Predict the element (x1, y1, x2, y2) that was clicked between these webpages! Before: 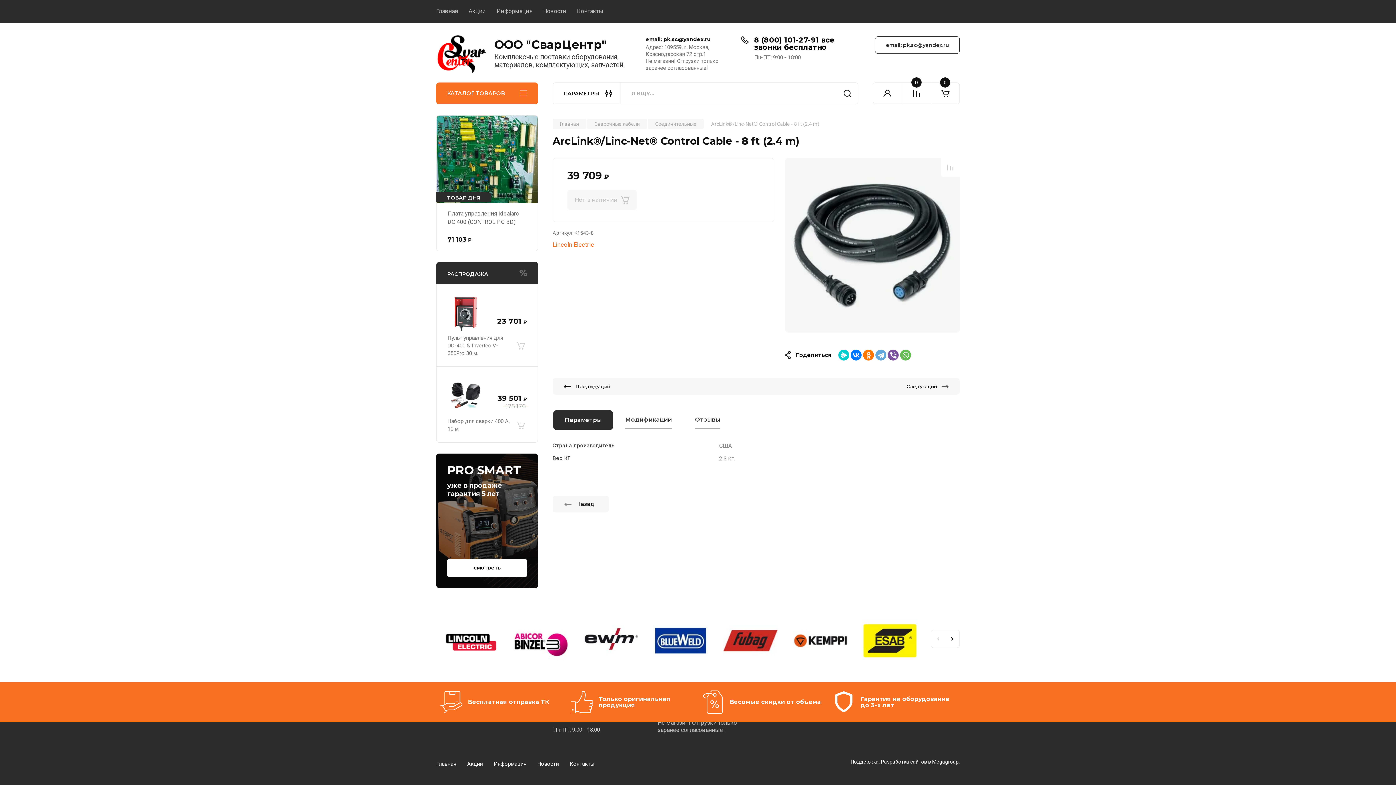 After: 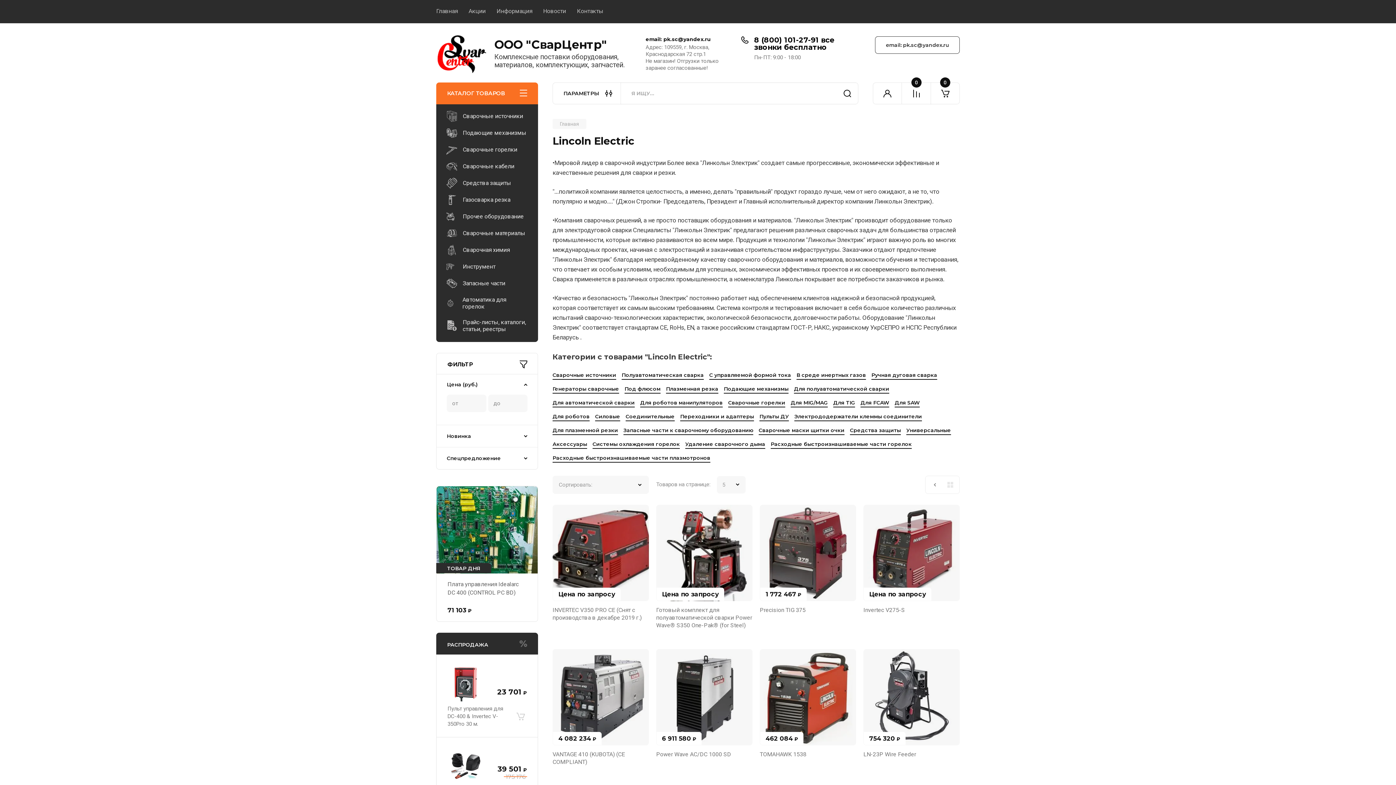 Action: bbox: (444, 613, 498, 668)